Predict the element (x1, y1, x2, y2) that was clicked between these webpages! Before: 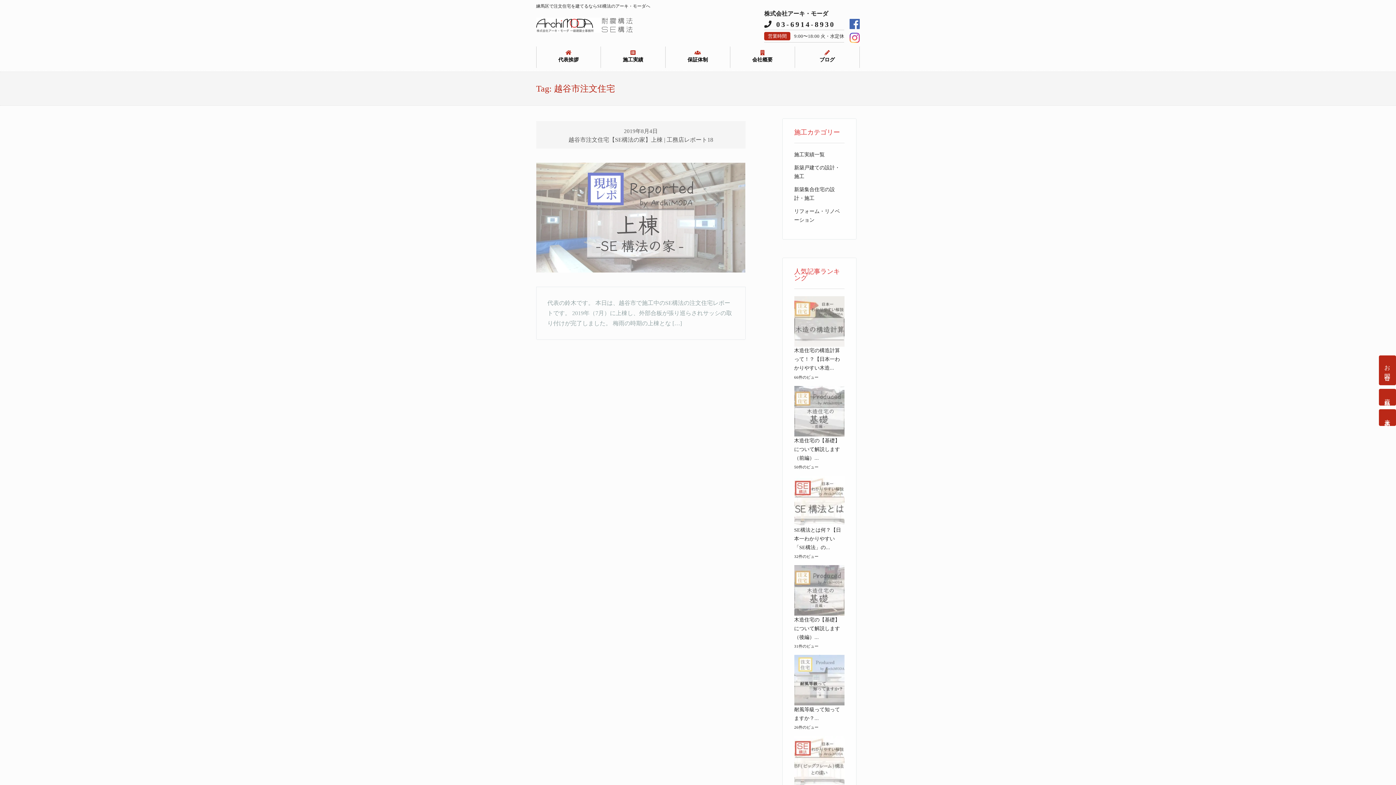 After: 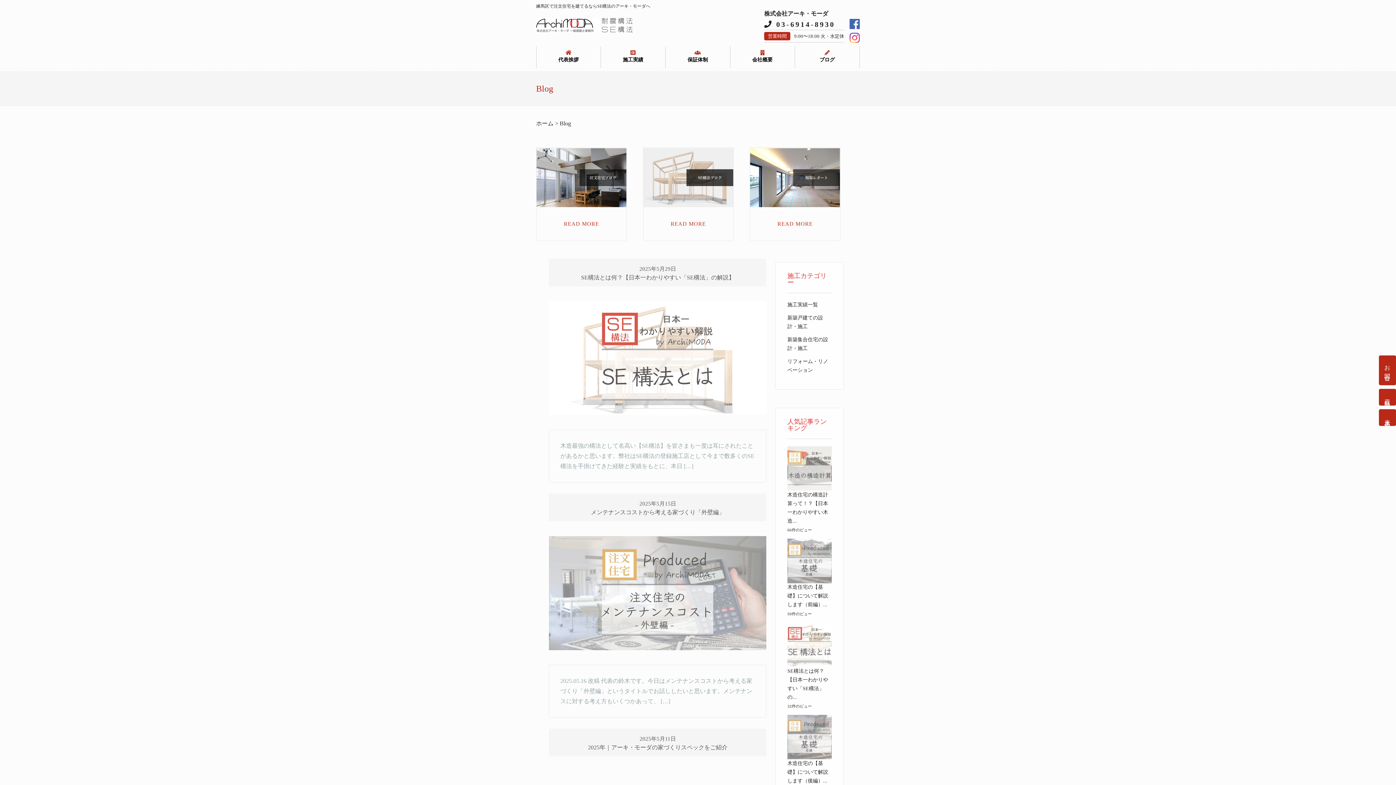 Action: bbox: (795, 46, 859, 68) label: ブログ